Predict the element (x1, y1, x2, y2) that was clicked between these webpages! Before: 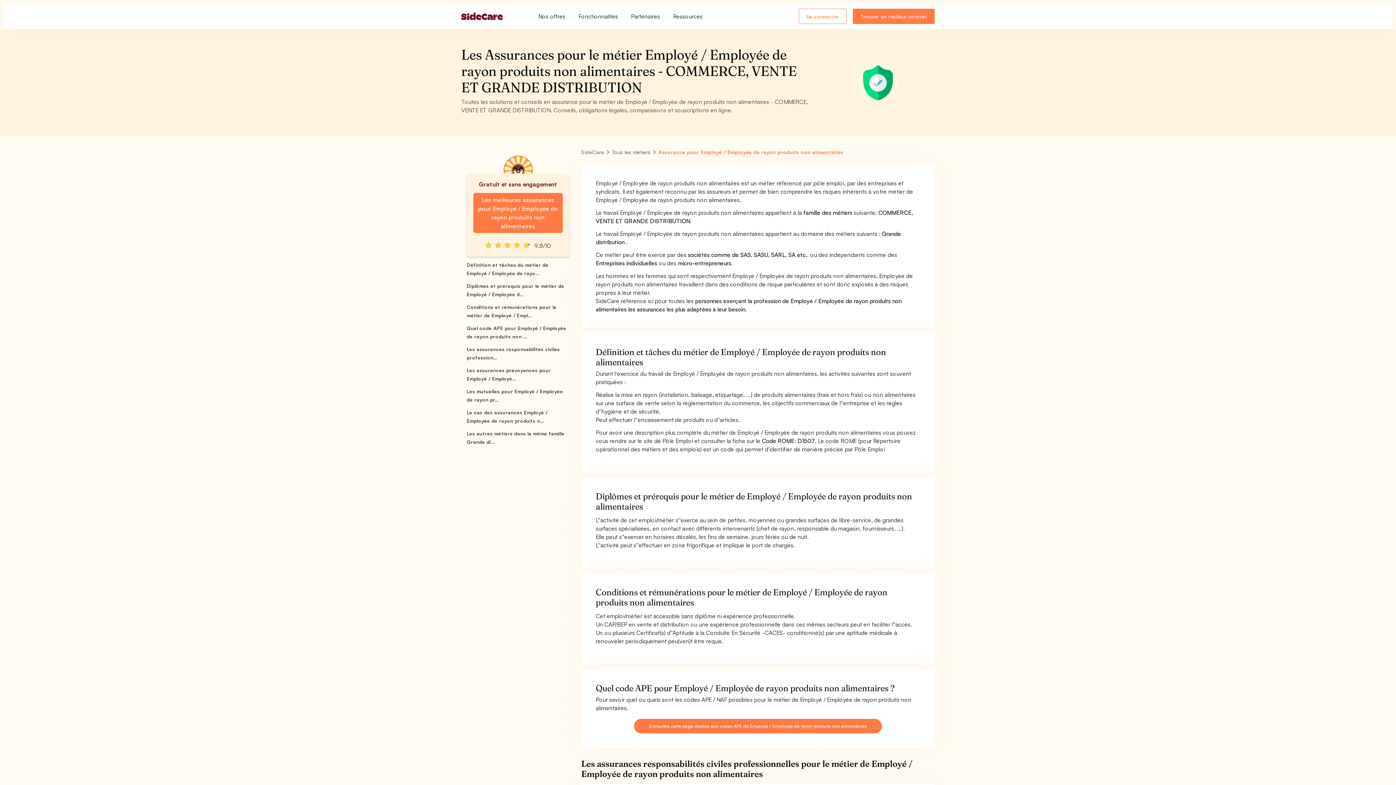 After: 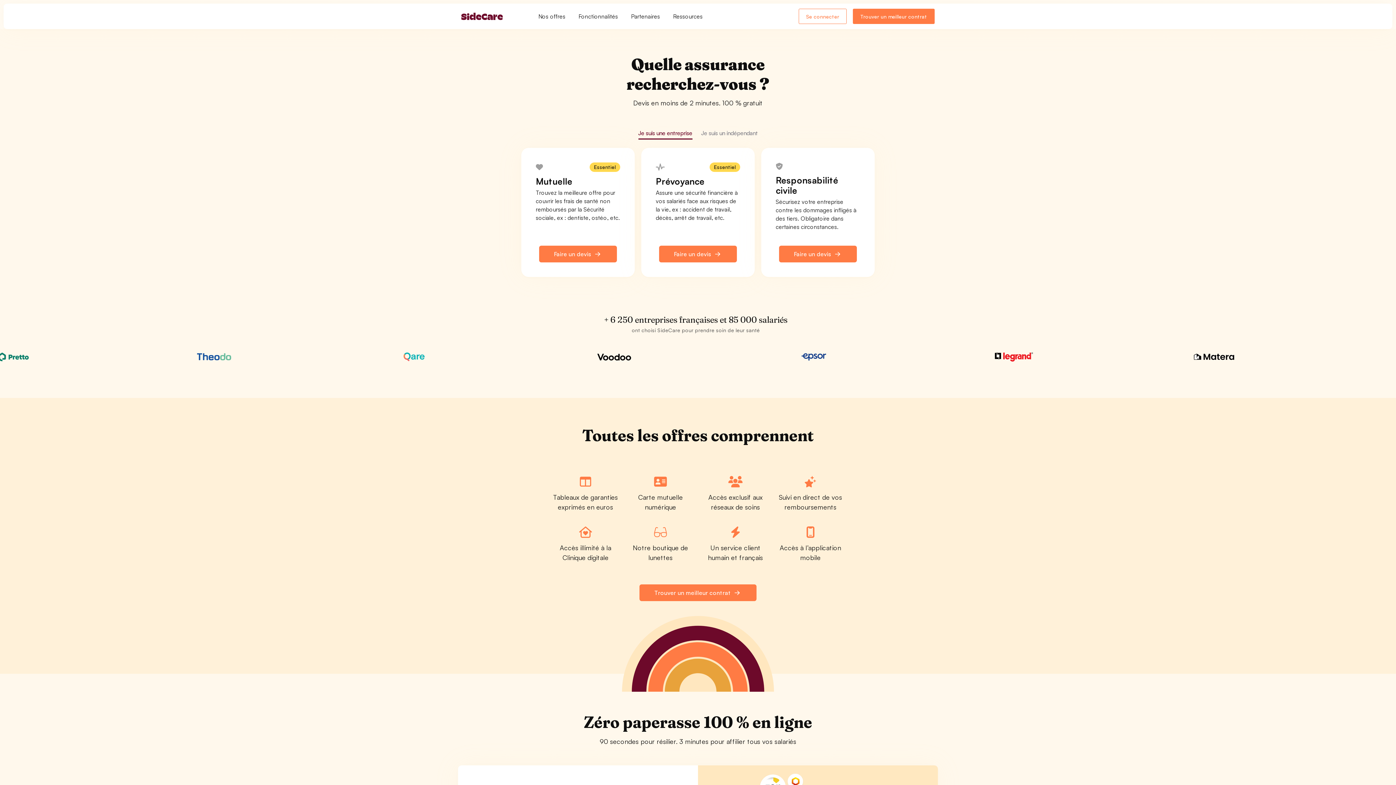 Action: label: Les meilleures assurances pour Employé / Employée de rayon produits non alimentaires bbox: (473, 193, 562, 233)